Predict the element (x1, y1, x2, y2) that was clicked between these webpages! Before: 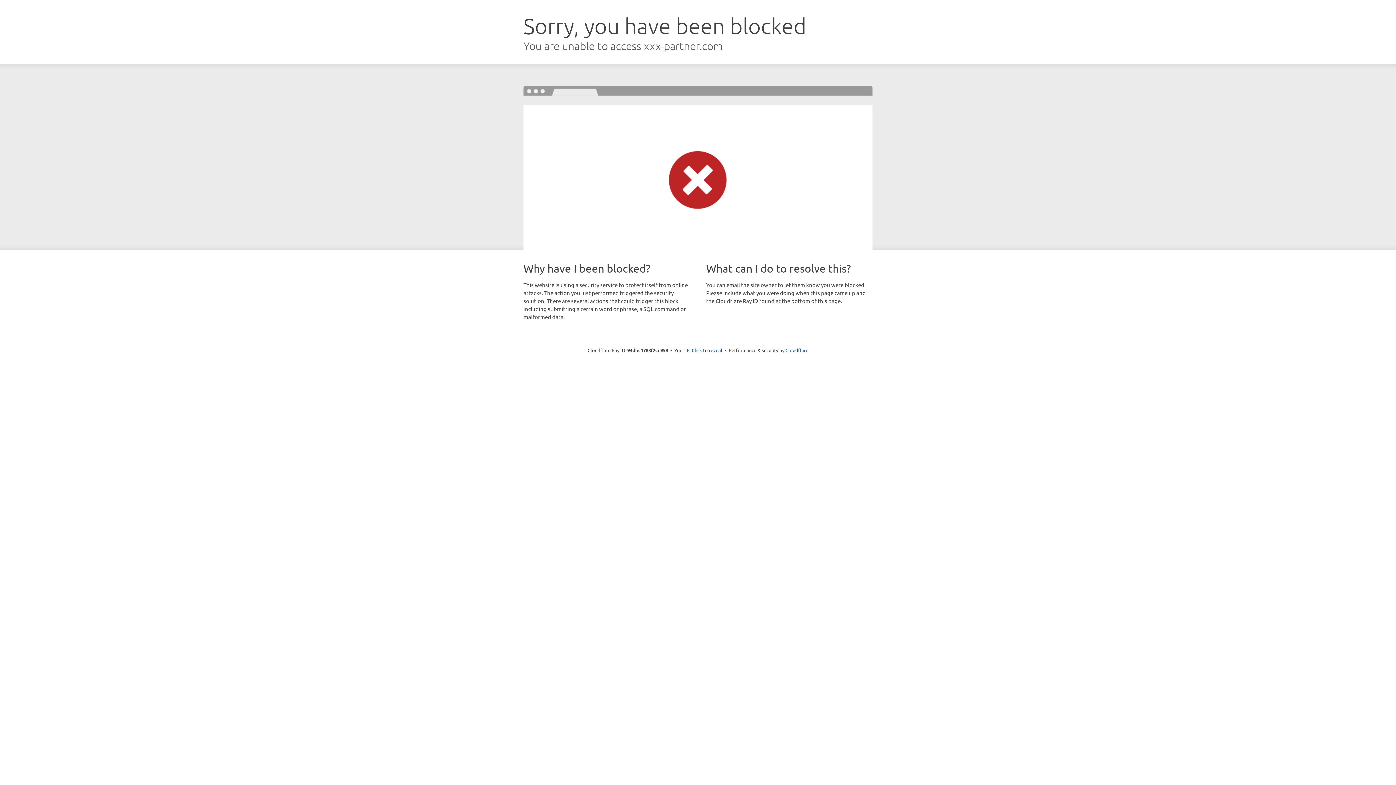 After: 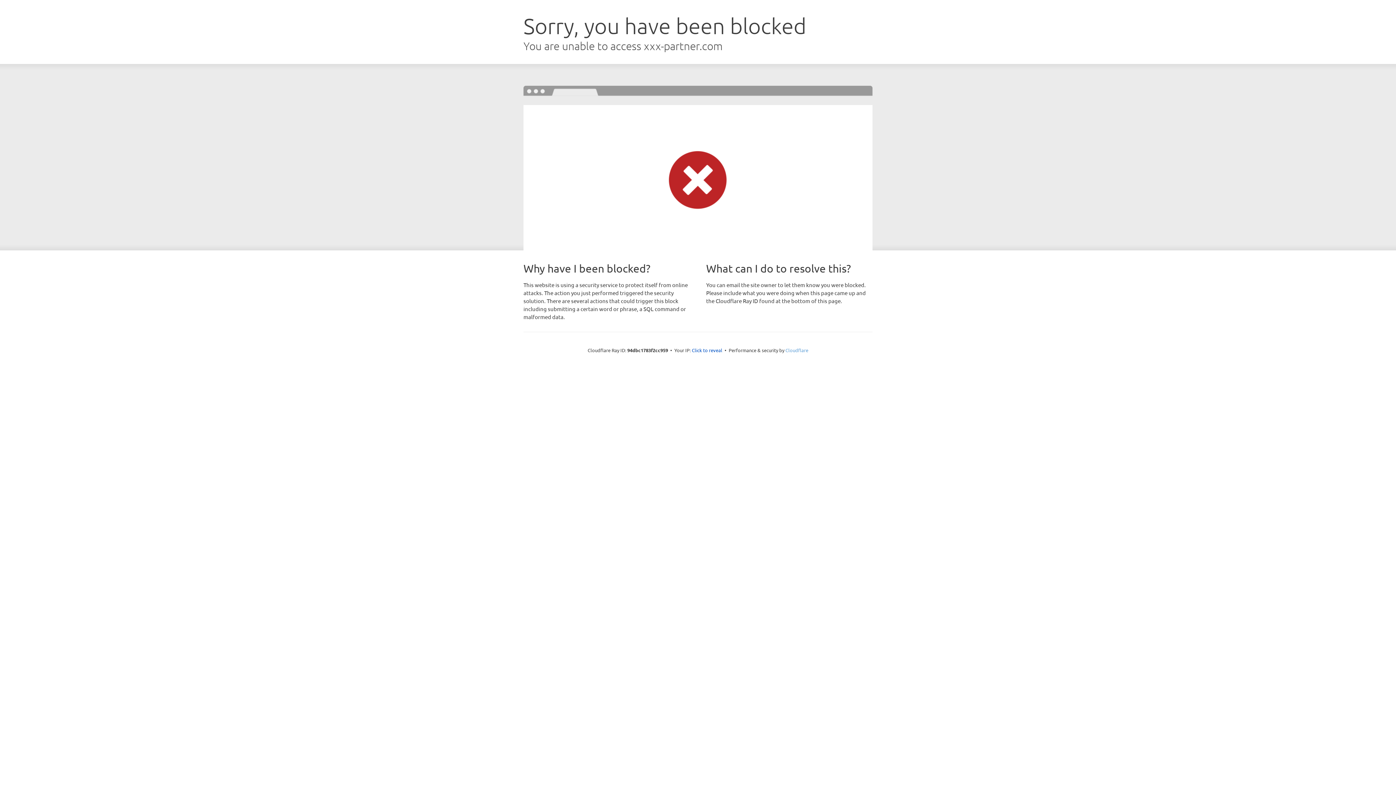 Action: bbox: (785, 347, 808, 353) label: Cloudflare